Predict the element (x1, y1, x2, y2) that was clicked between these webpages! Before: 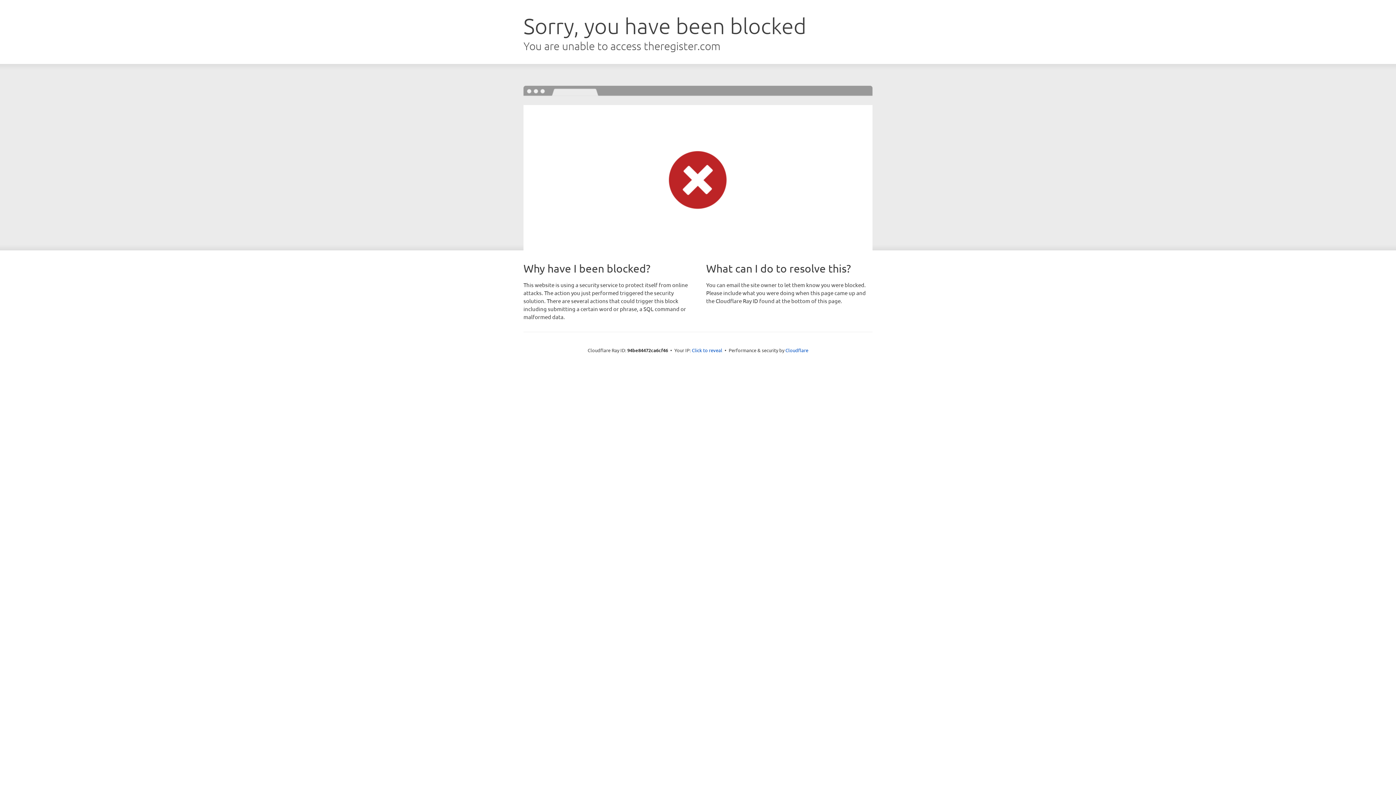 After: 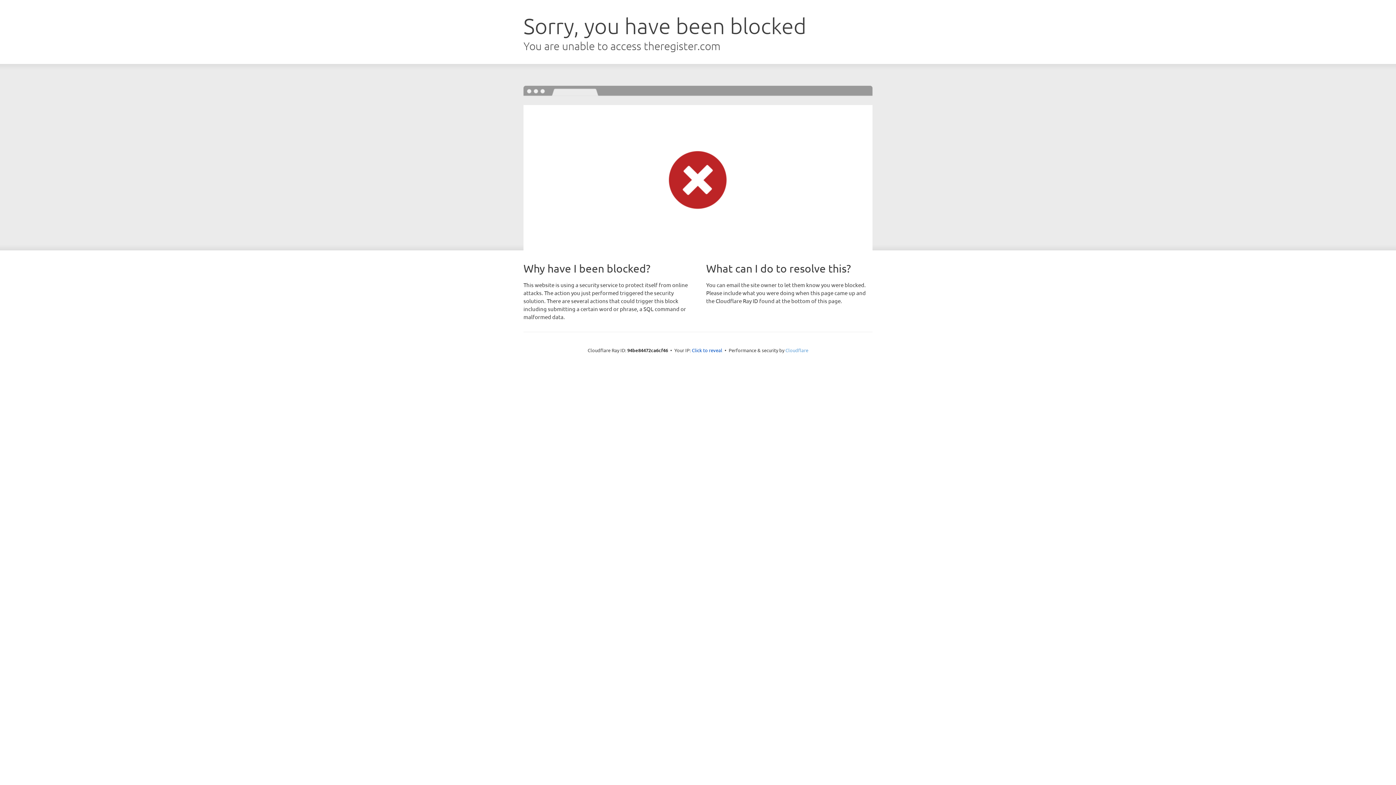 Action: bbox: (785, 347, 808, 353) label: Cloudflare